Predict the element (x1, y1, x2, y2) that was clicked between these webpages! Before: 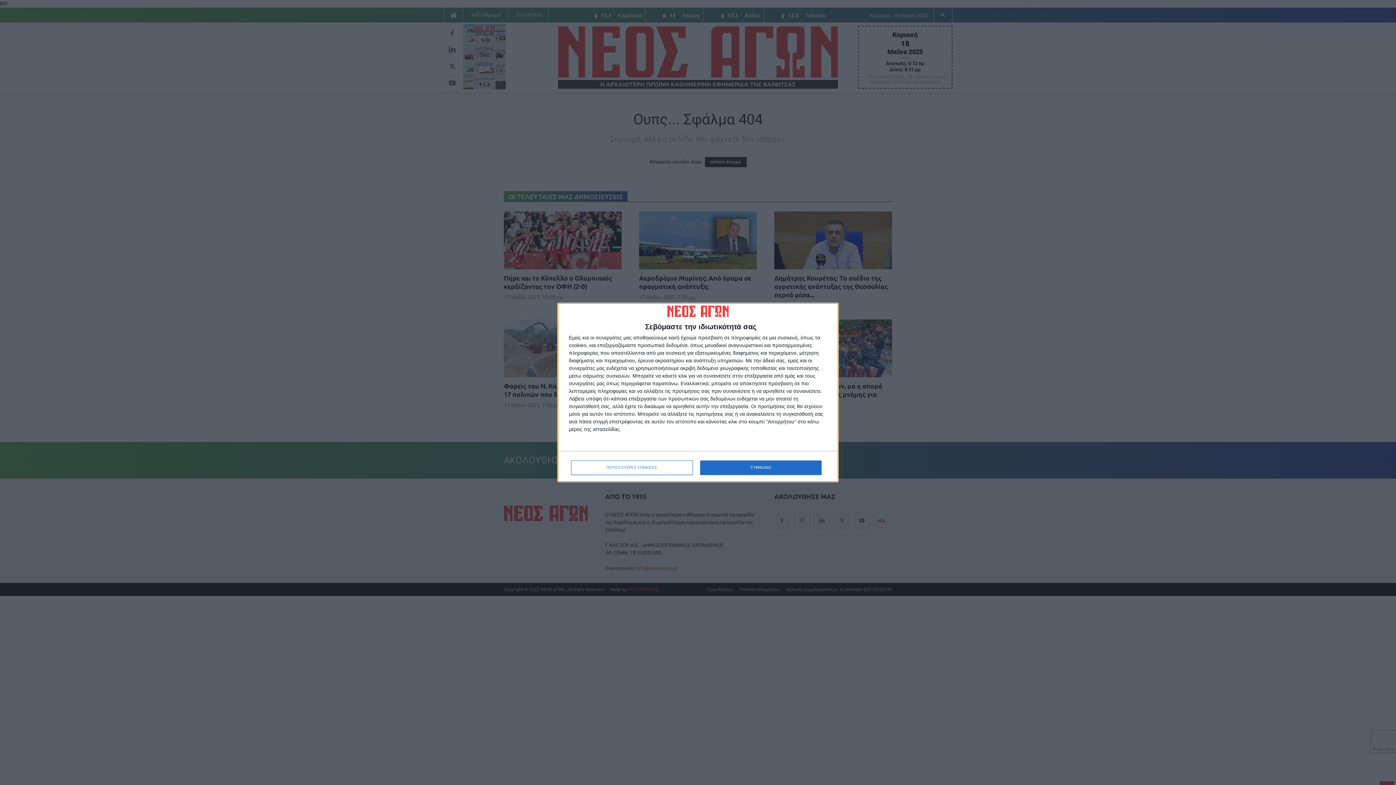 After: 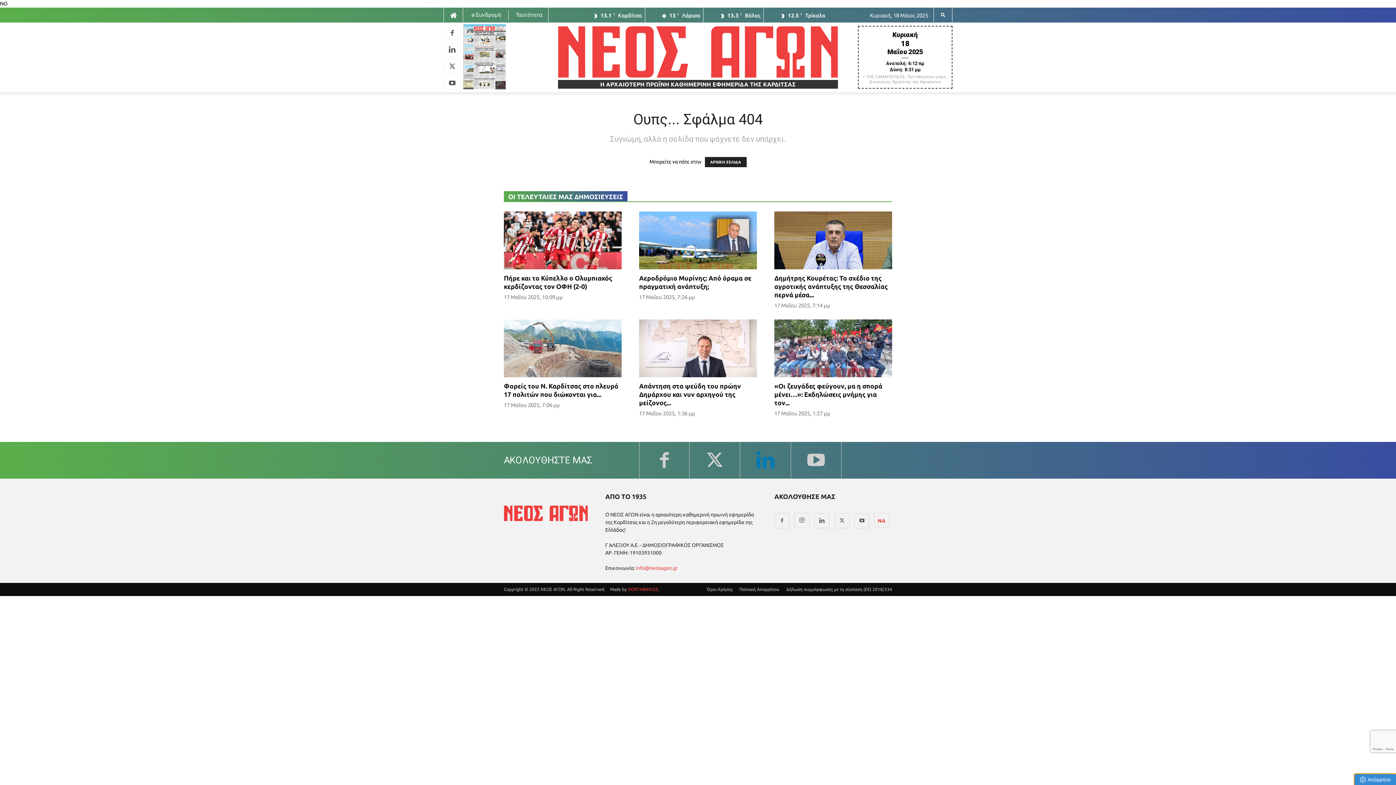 Action: bbox: (700, 460, 821, 475) label: ΣΥΜΦΩΝΩ